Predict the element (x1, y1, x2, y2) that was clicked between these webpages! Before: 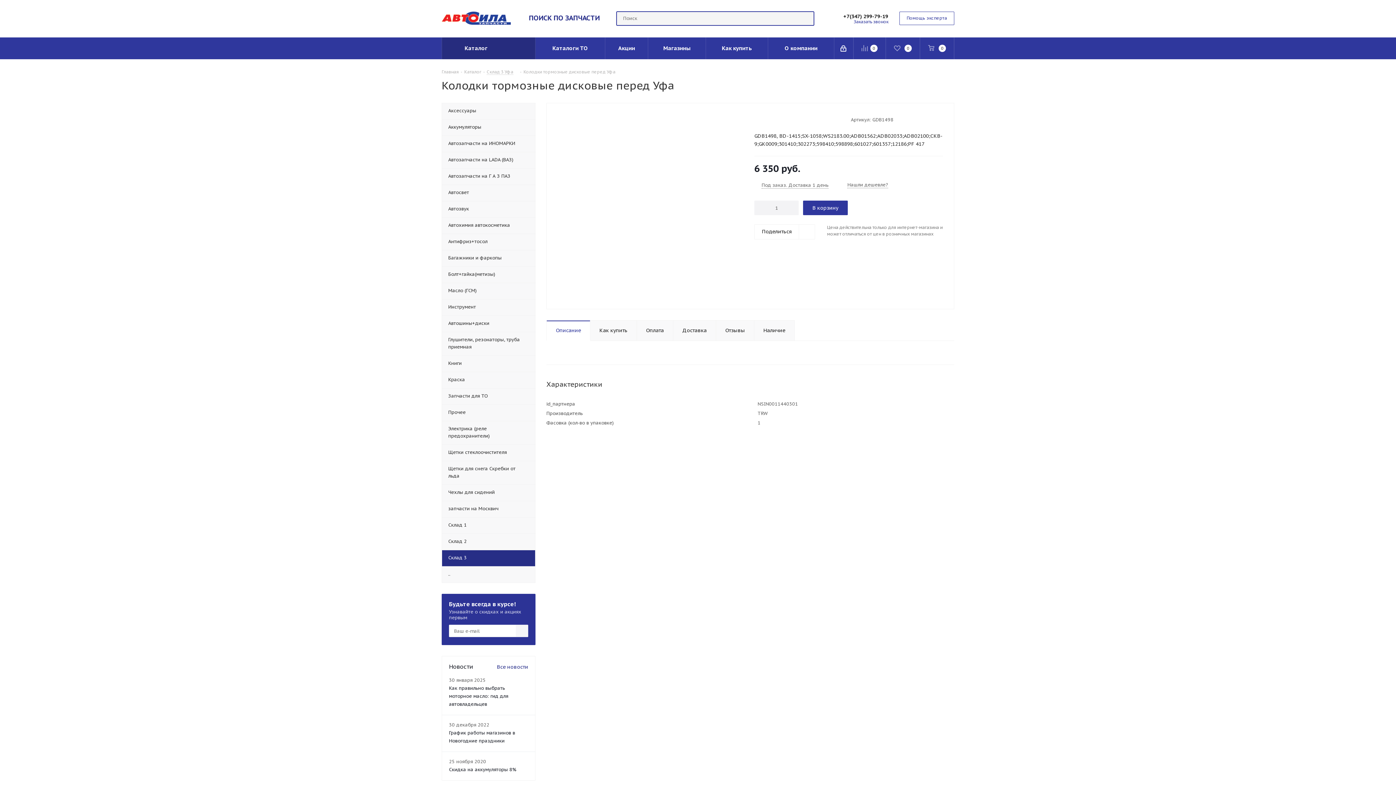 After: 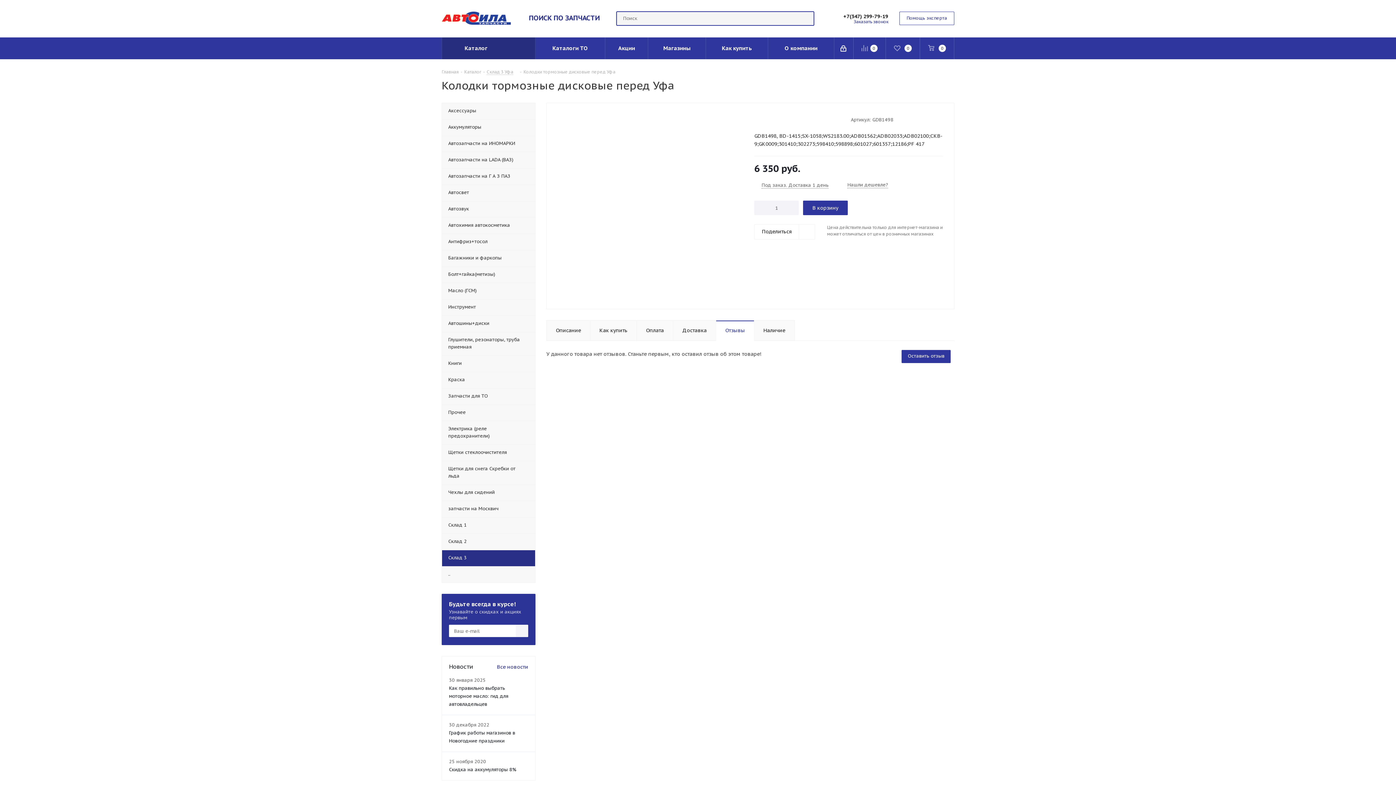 Action: bbox: (716, 320, 754, 341) label: Отзывы